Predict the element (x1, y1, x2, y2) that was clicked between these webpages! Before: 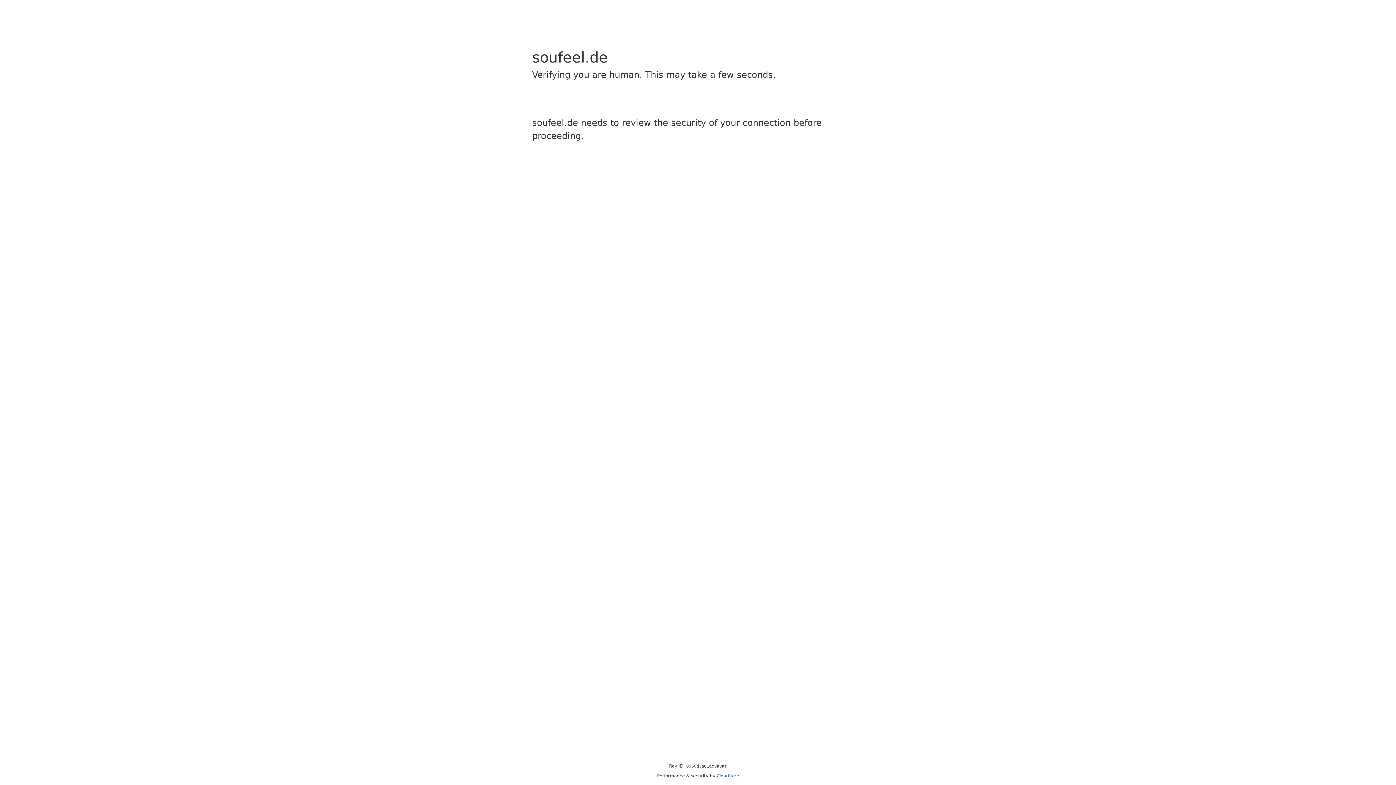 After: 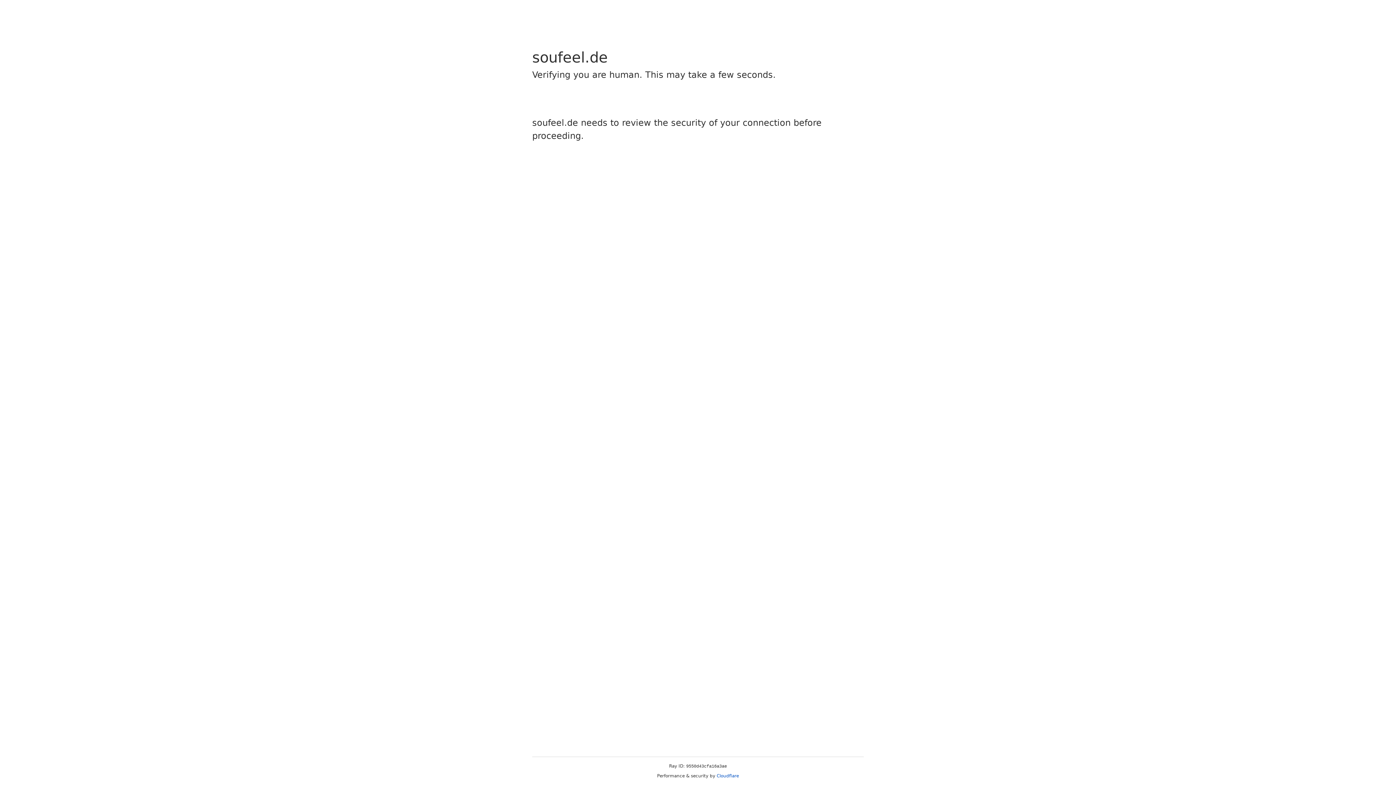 Action: label: Cloudflare bbox: (716, 773, 739, 778)